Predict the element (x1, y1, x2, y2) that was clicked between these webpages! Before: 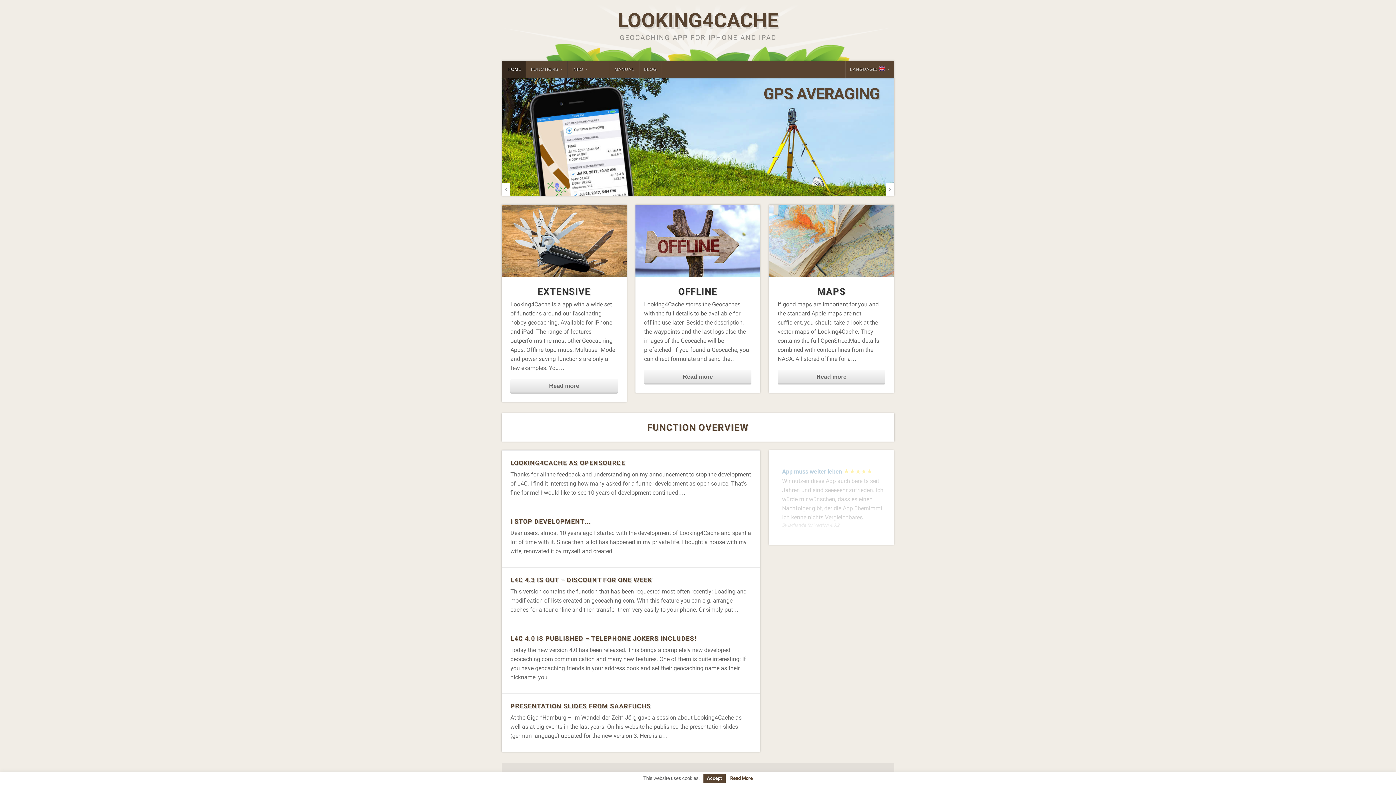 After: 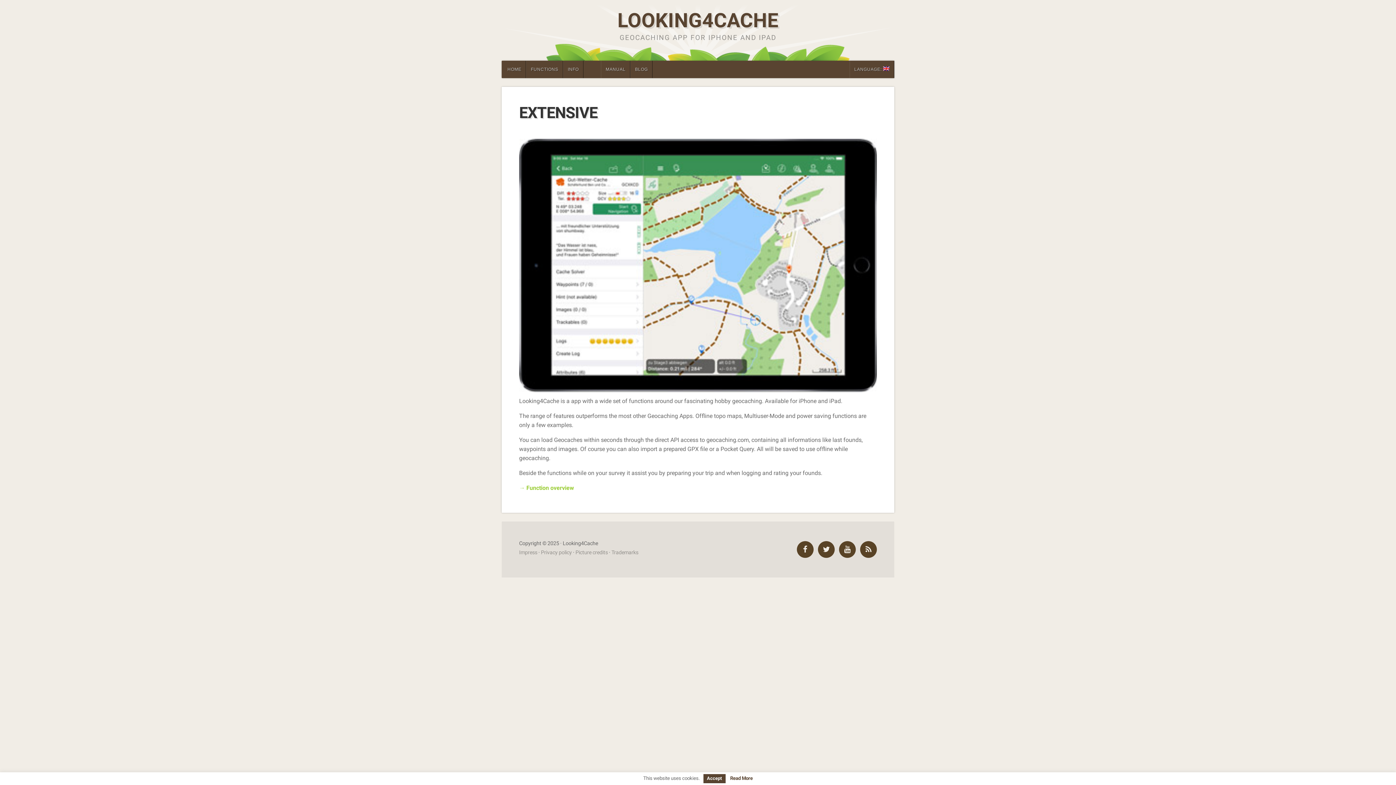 Action: label: Read more bbox: (510, 379, 618, 392)